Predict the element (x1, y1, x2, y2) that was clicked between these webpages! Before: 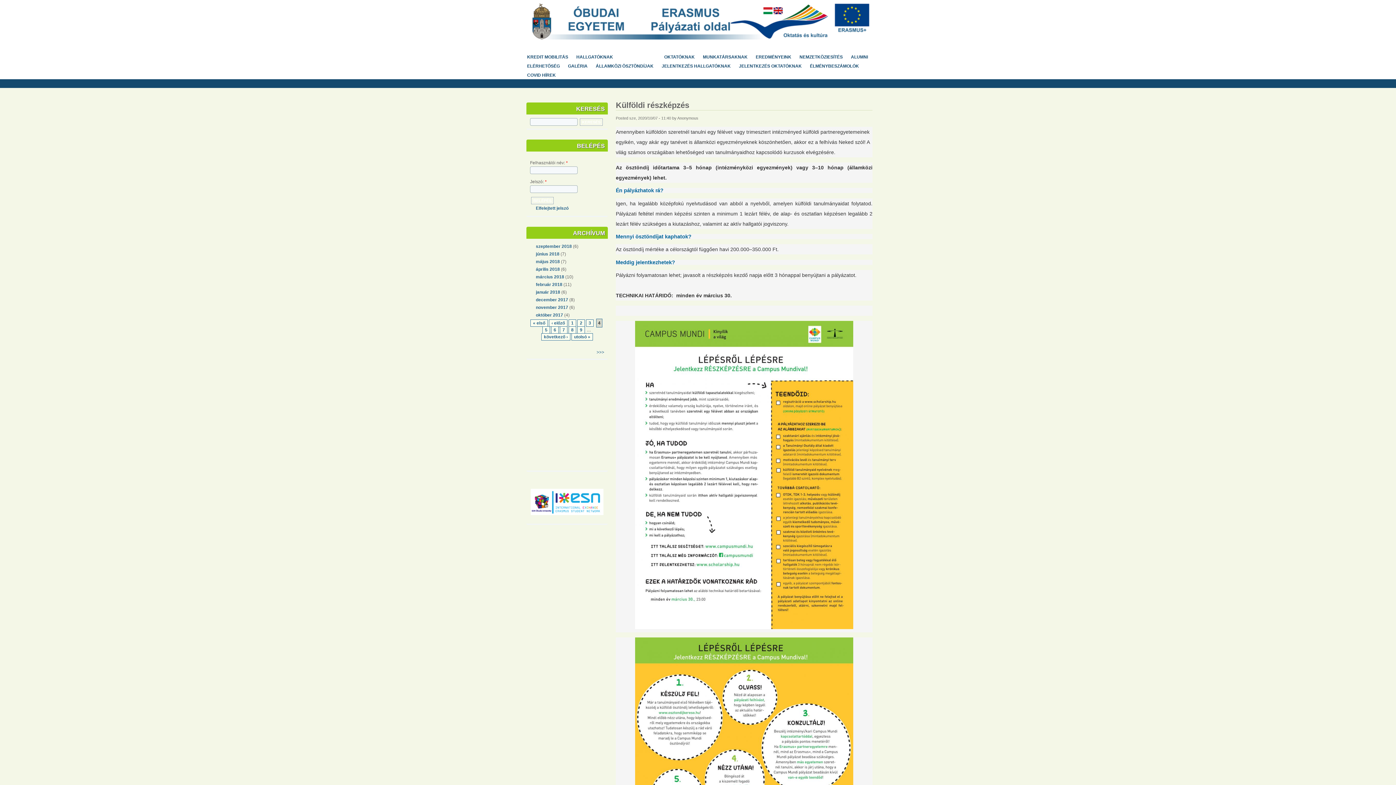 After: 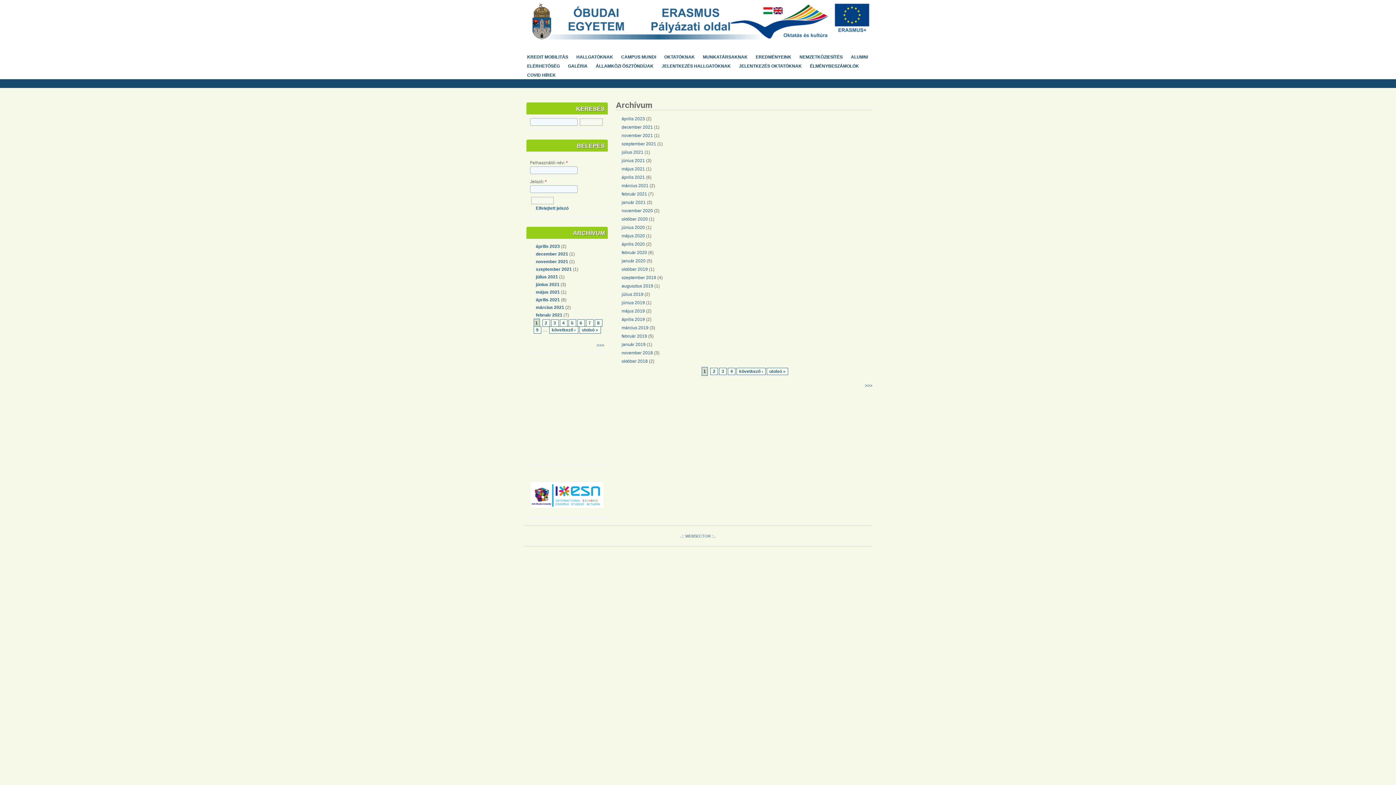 Action: label: >>> bbox: (596, 349, 604, 354)